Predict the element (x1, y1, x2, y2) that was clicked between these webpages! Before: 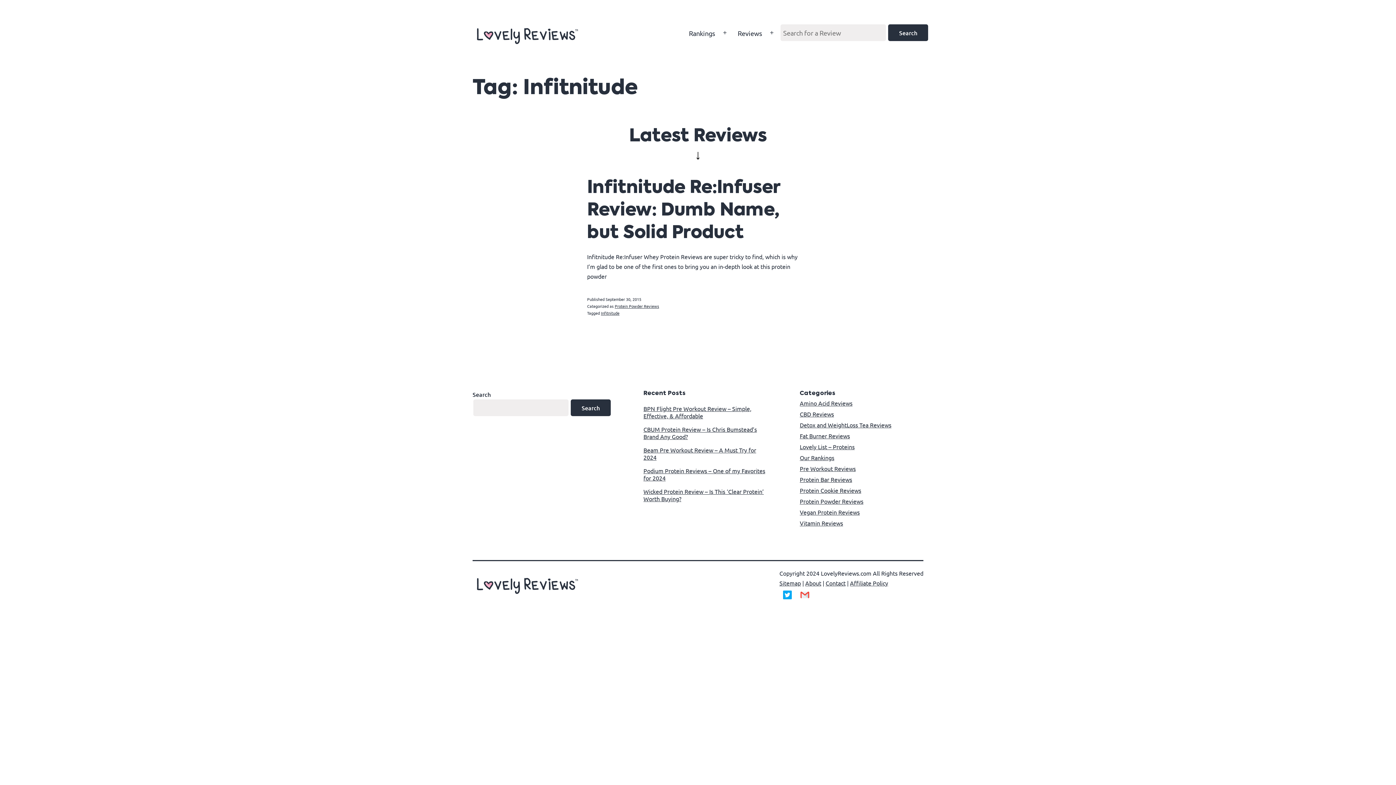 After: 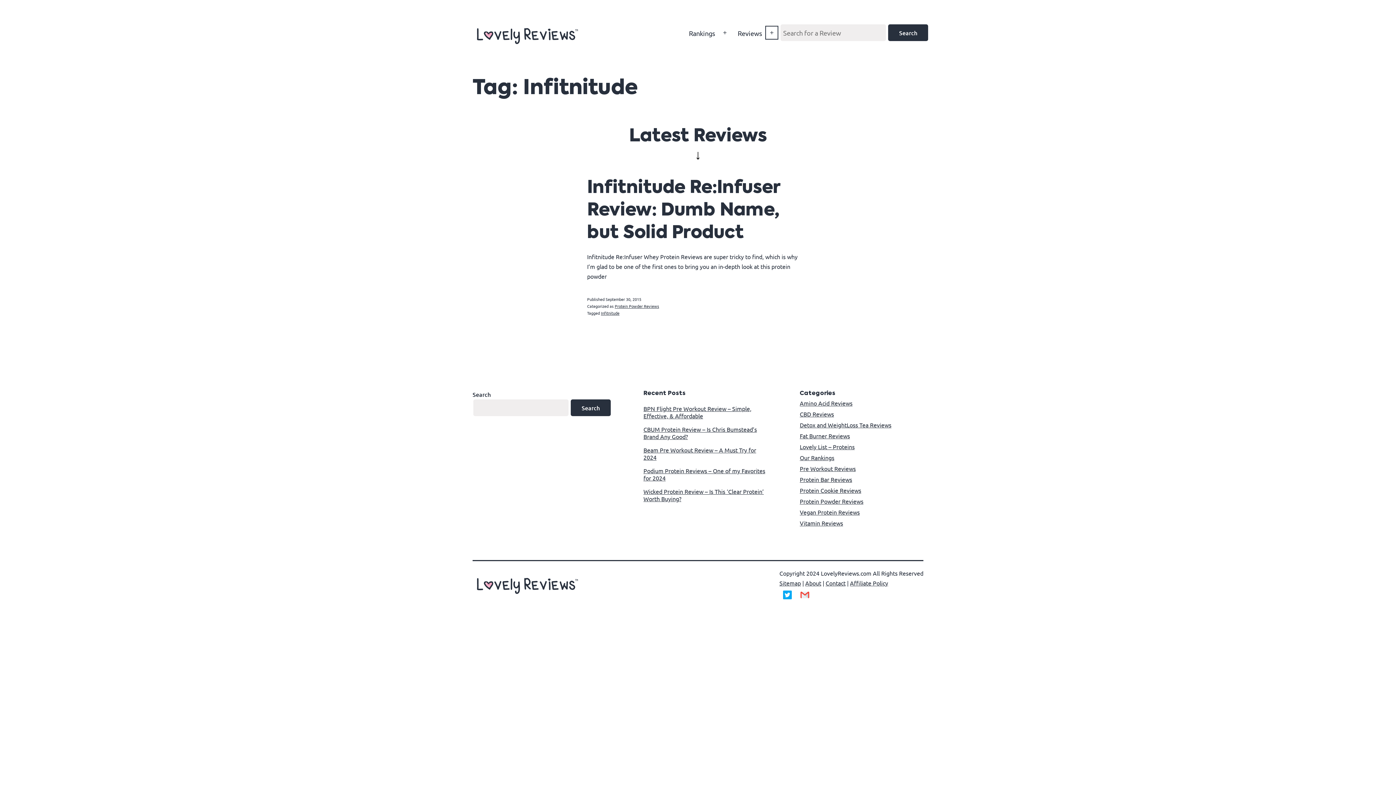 Action: bbox: (764, 24, 780, 41) label: Open menu